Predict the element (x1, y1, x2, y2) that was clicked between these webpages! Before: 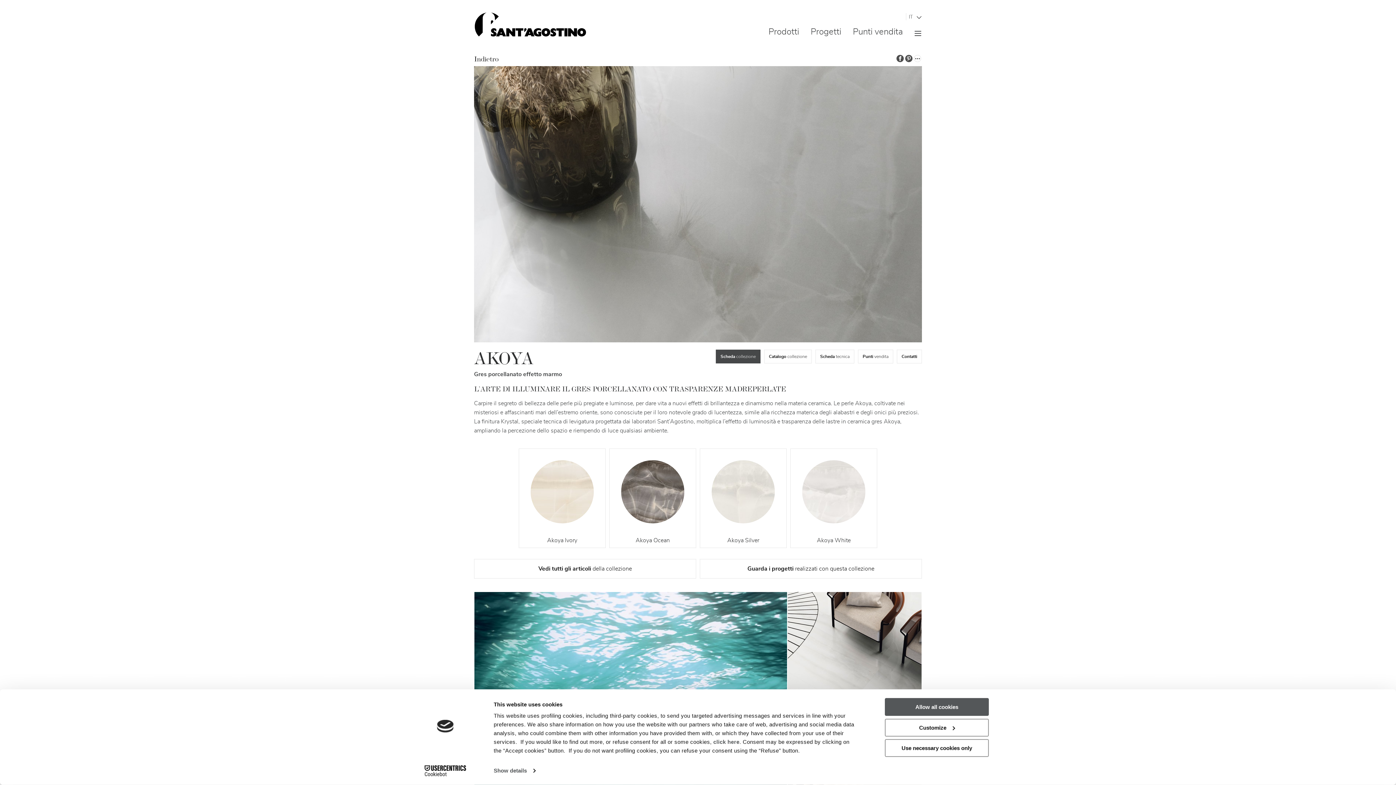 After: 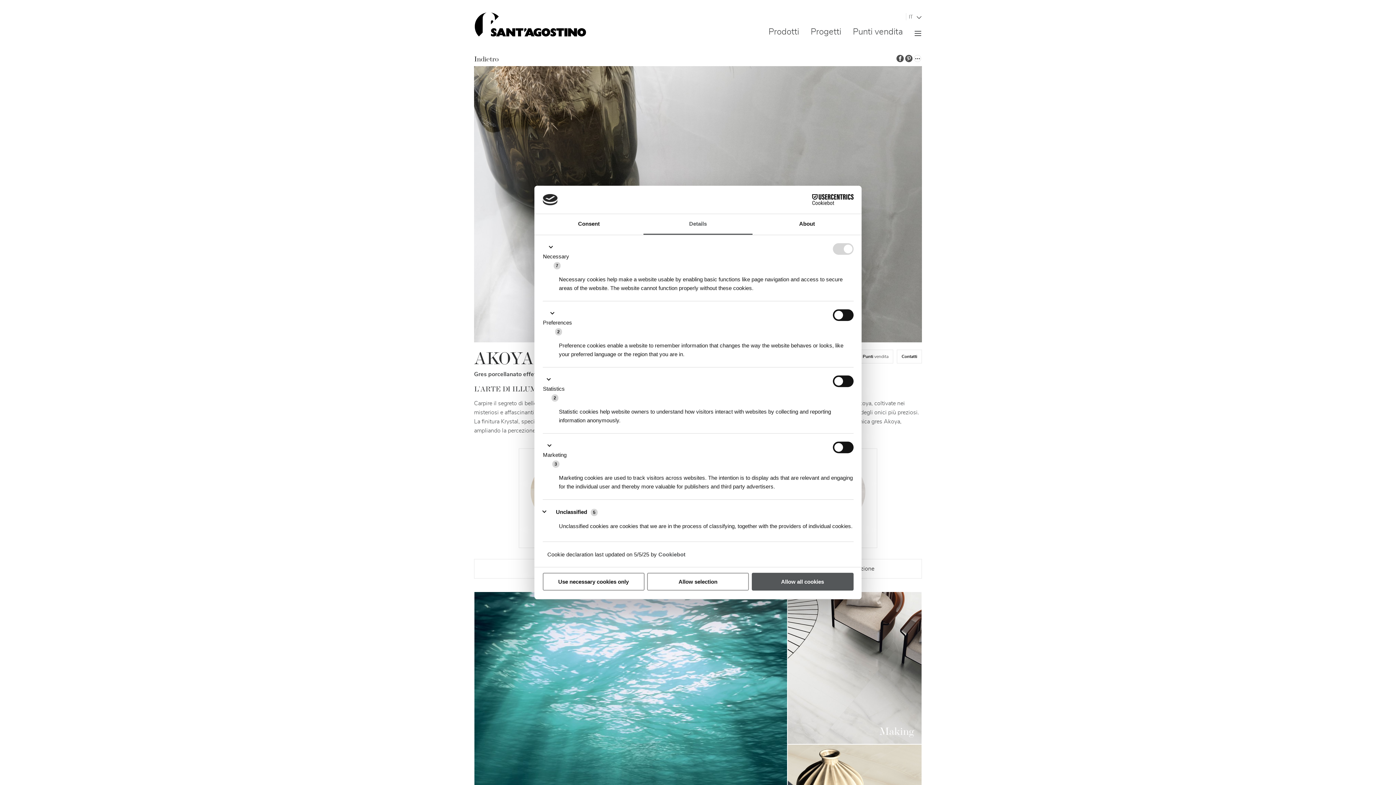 Action: label: Customize bbox: (885, 719, 989, 736)